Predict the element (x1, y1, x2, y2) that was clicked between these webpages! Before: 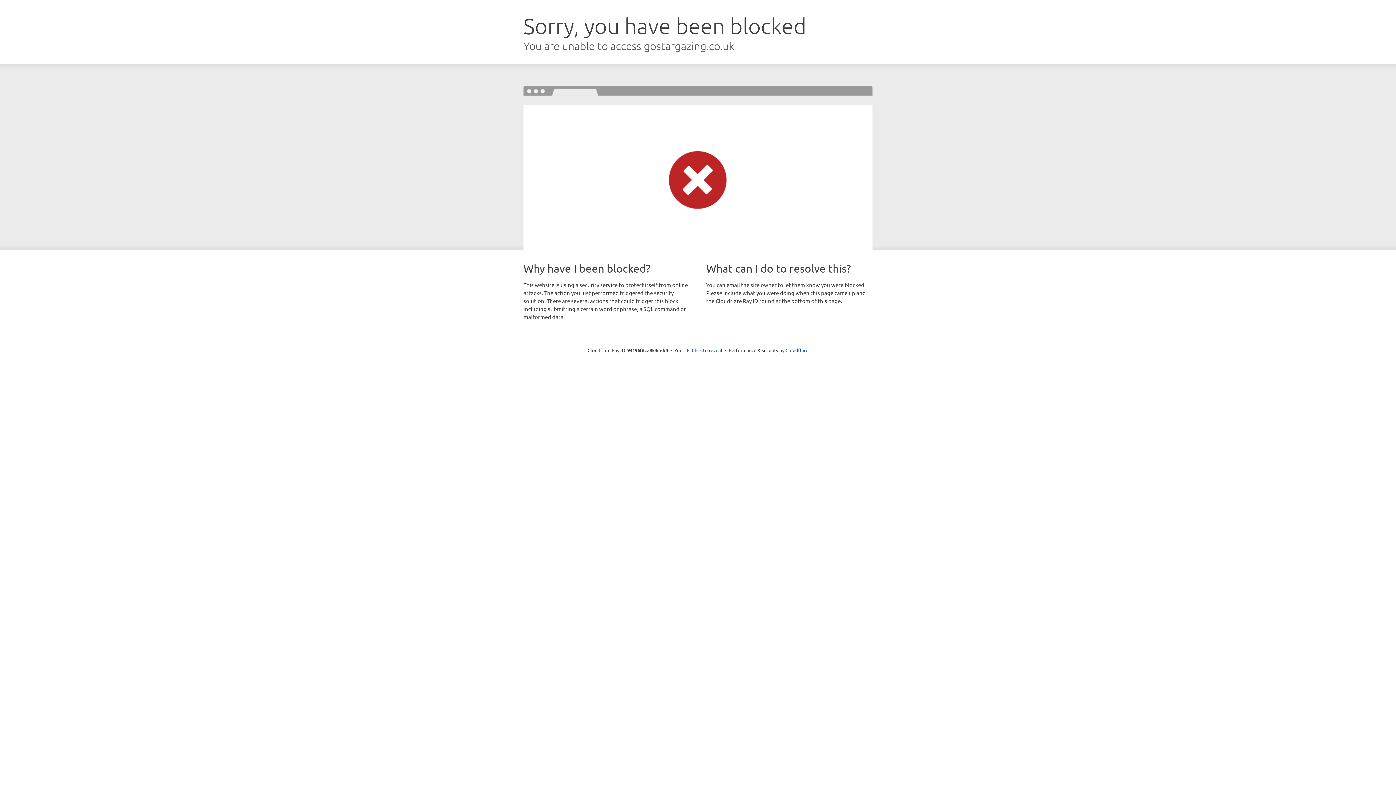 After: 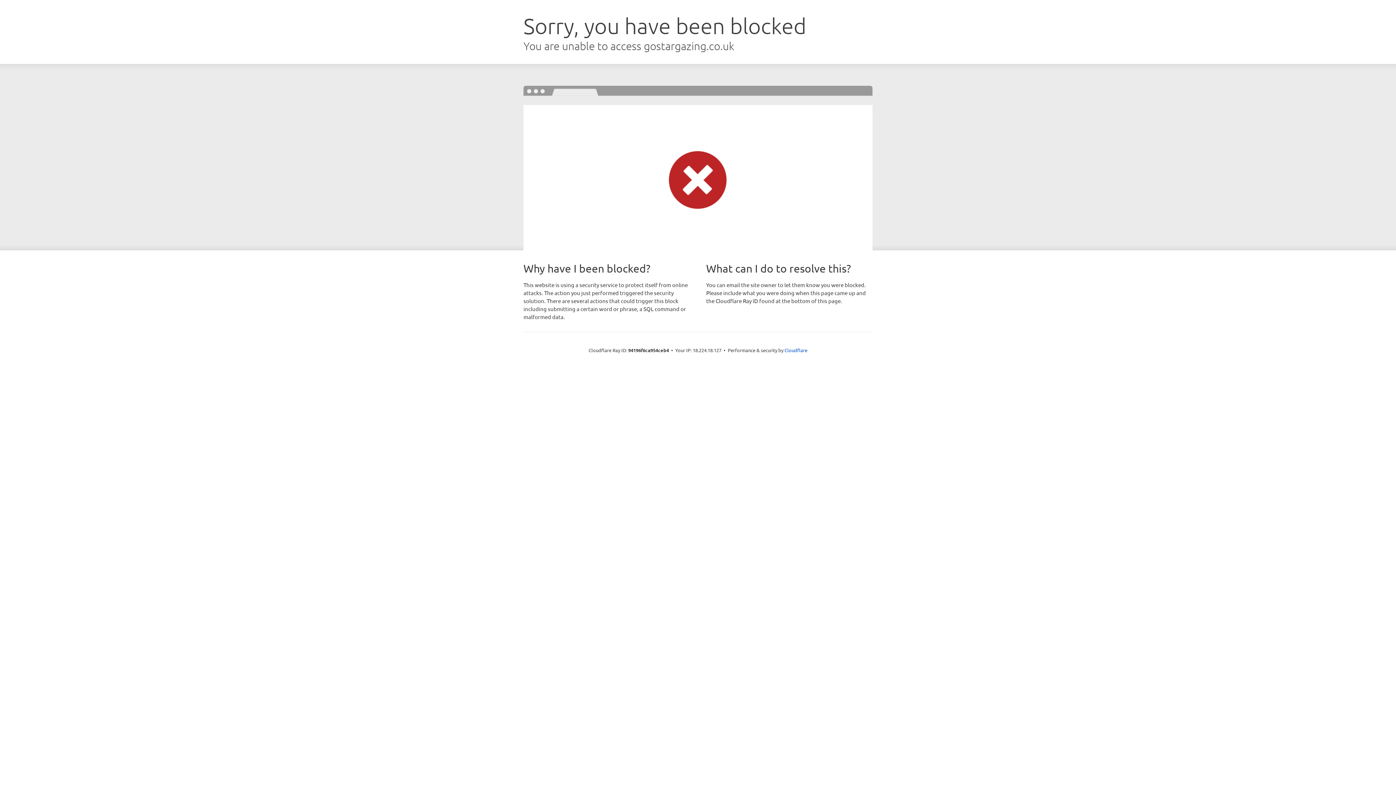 Action: bbox: (692, 346, 722, 353) label: Click to reveal